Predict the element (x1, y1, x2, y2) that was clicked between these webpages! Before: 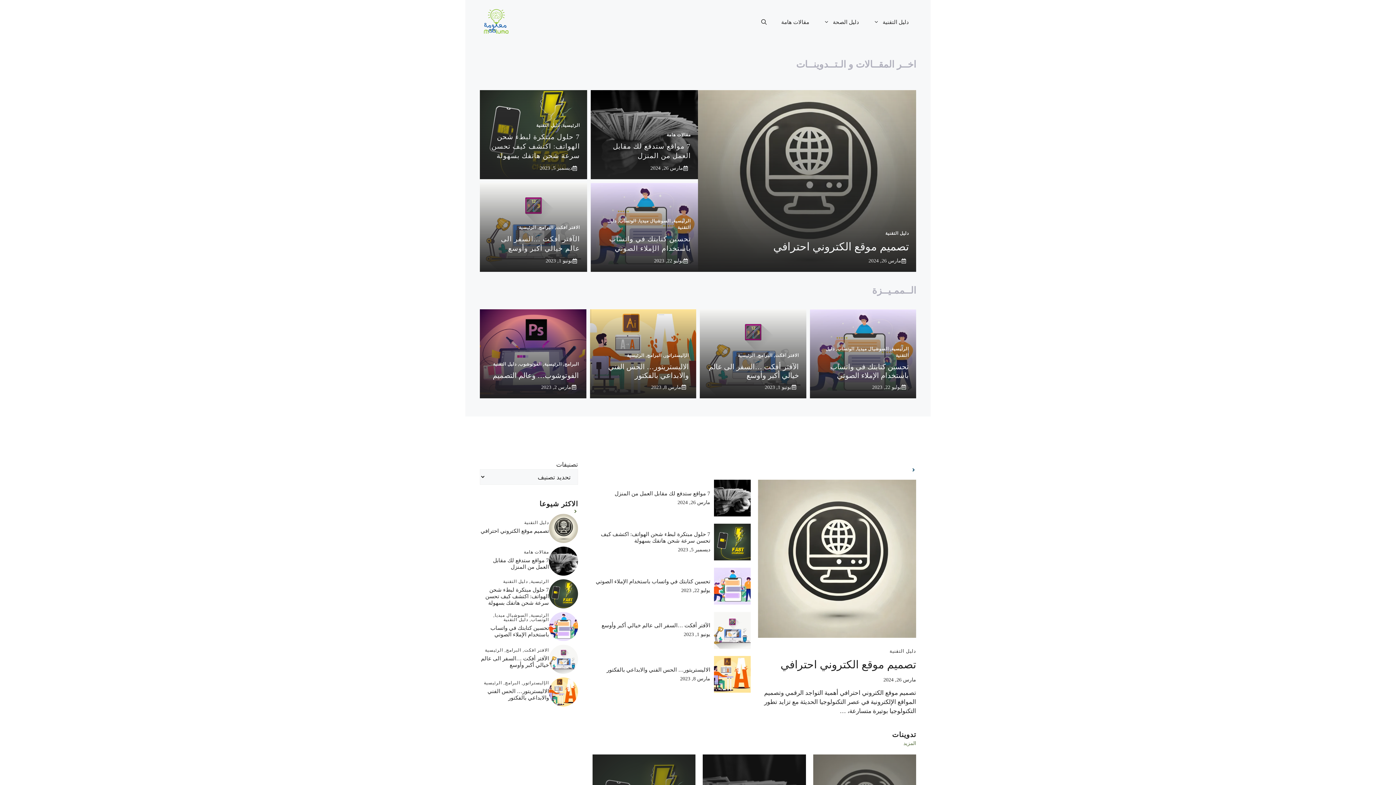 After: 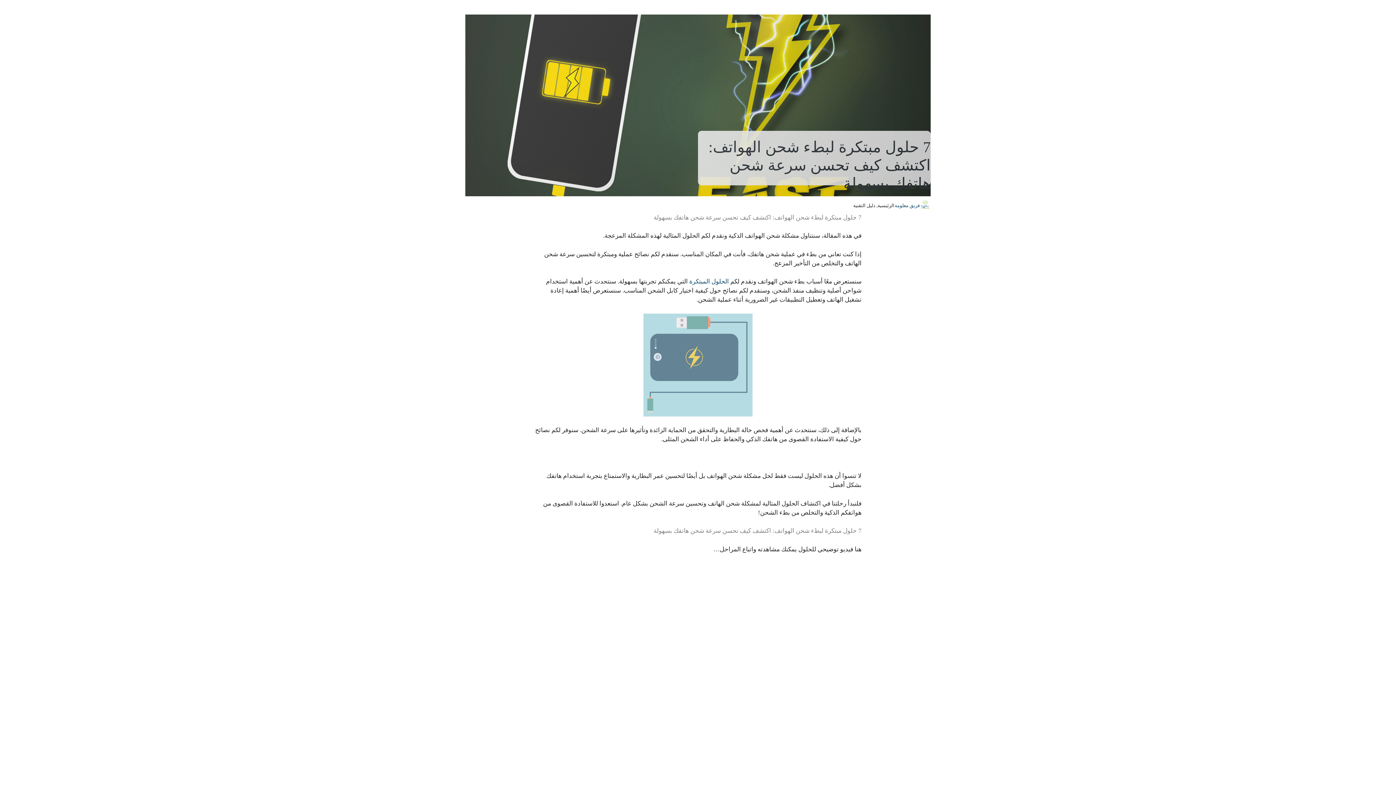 Action: bbox: (491, 133, 580, 159) label: 7 حلول مبتكرة لبطء شحن الهواتف: اكتشف كيف تحسن سرعة شحن هاتفك بسهولة